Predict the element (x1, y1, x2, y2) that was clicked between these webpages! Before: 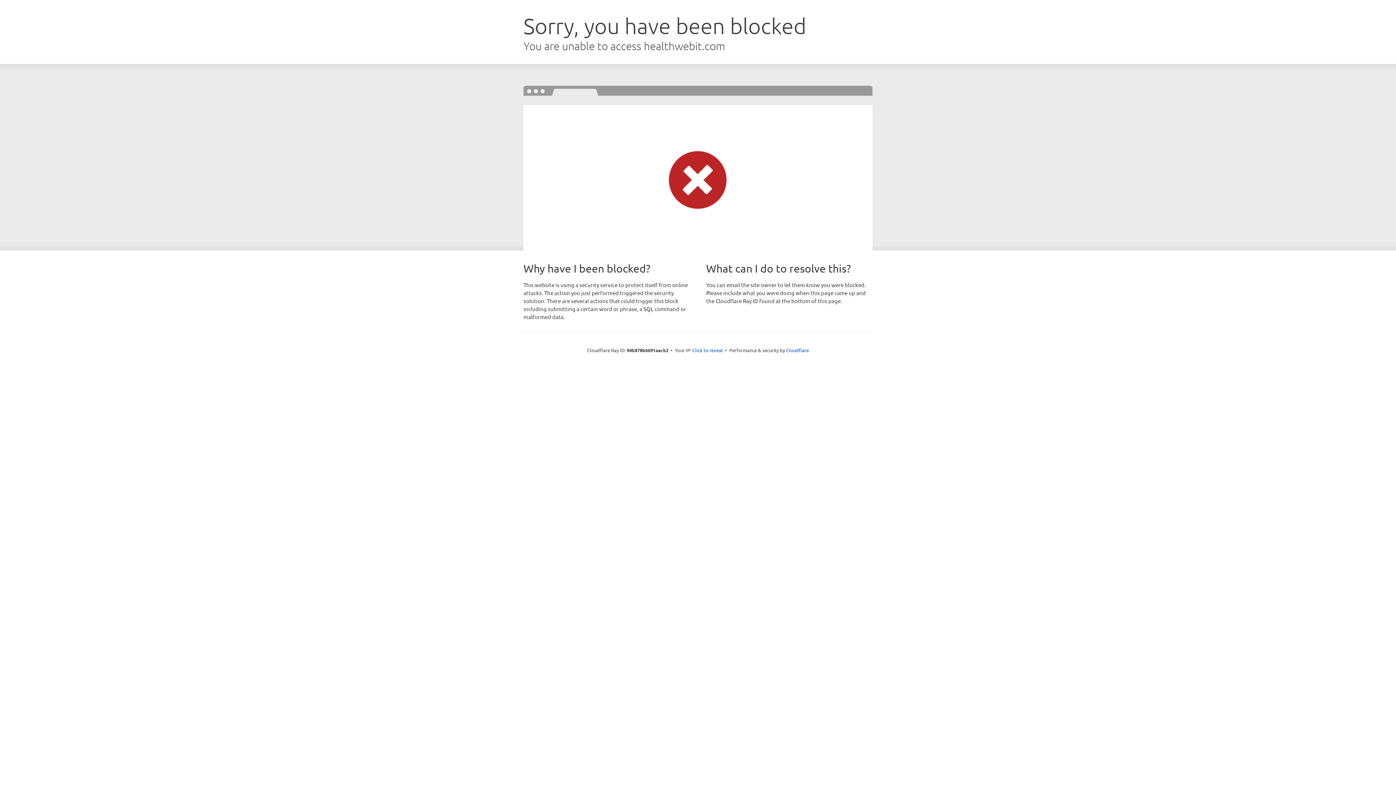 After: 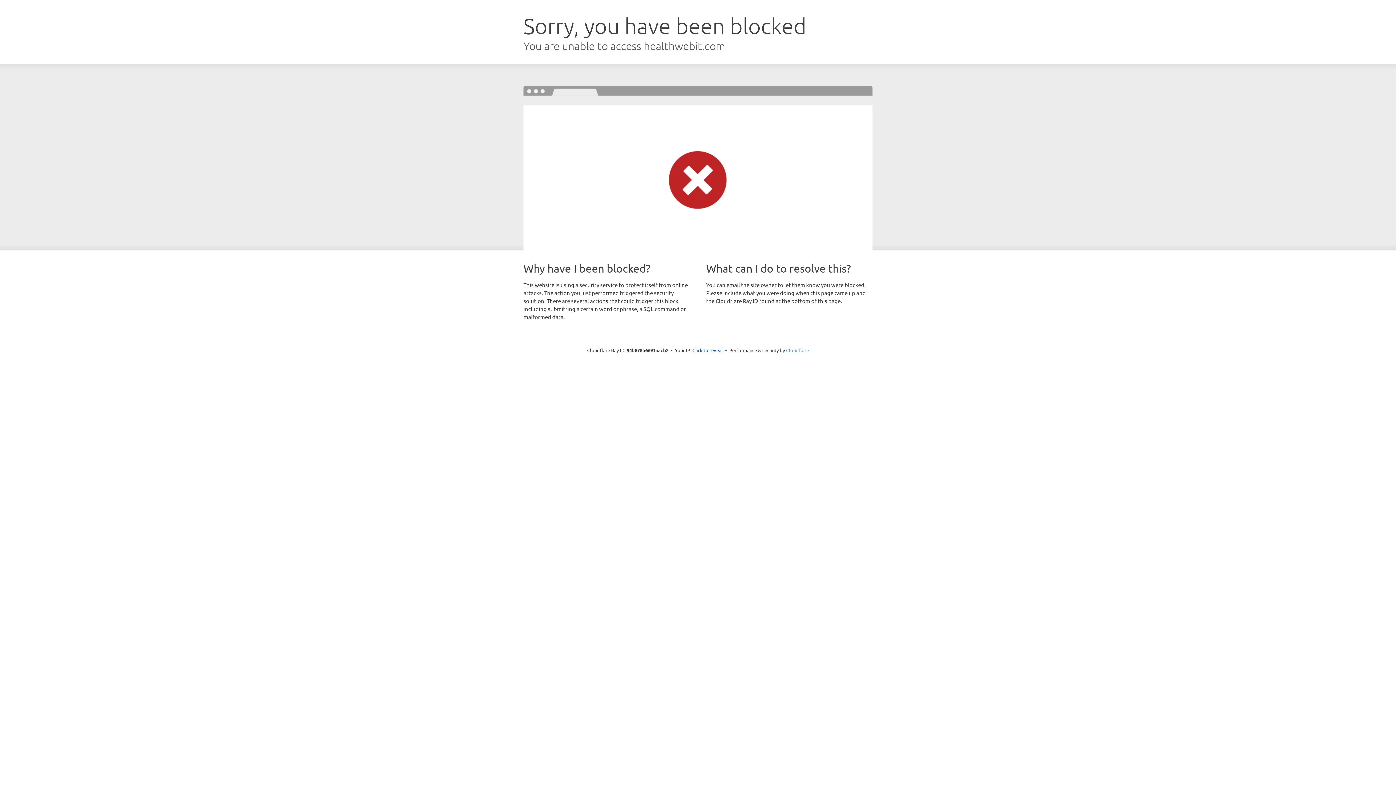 Action: bbox: (786, 347, 809, 353) label: Cloudflare